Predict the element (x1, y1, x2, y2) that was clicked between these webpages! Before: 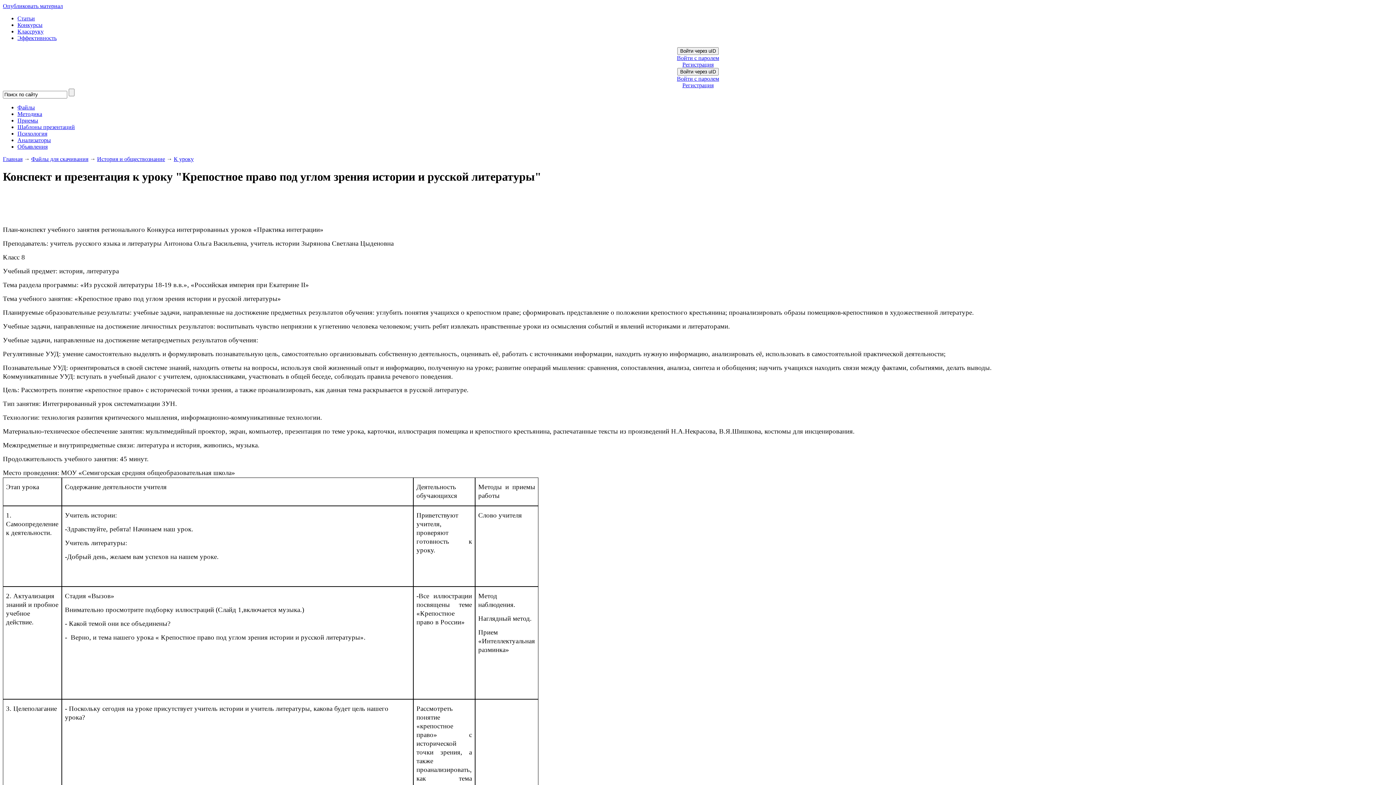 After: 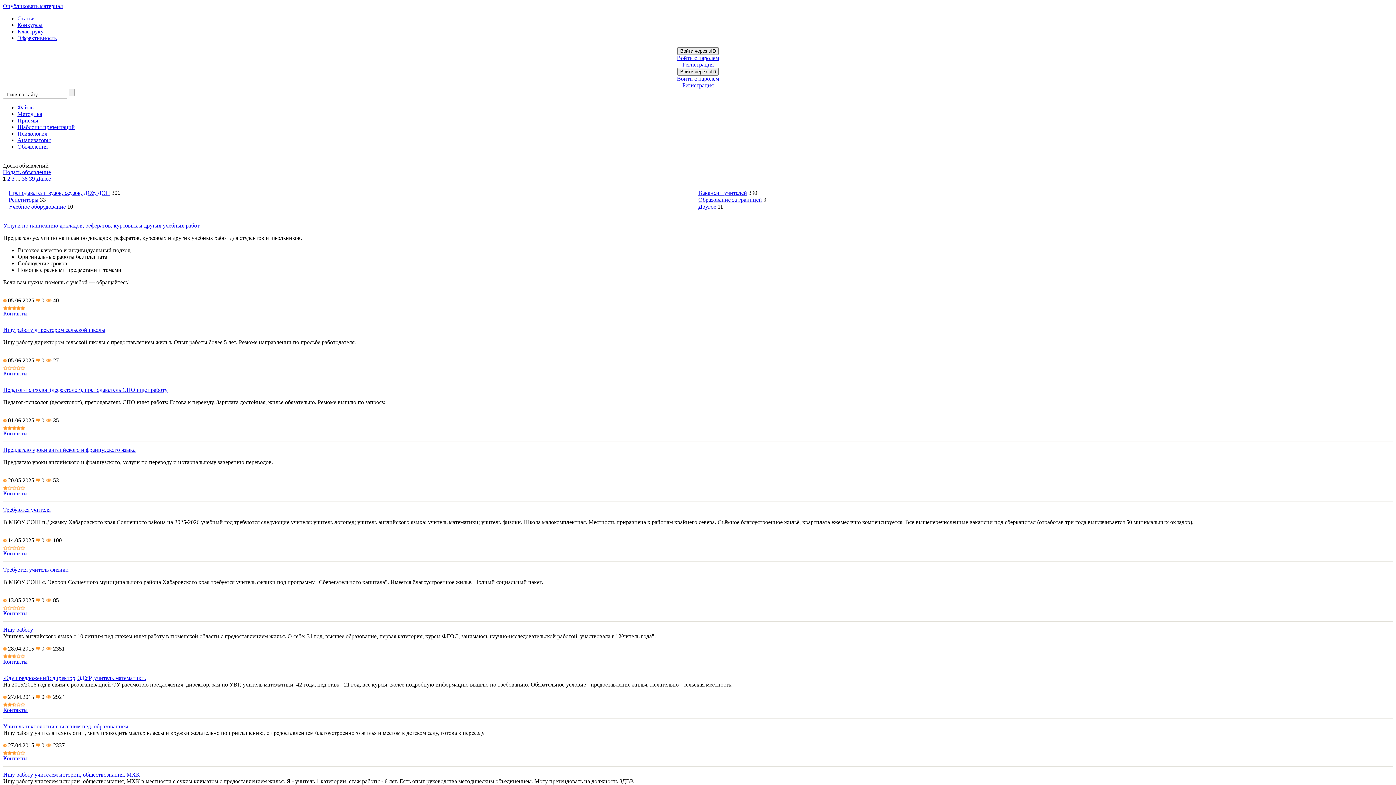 Action: label: Объявления bbox: (17, 143, 47, 149)